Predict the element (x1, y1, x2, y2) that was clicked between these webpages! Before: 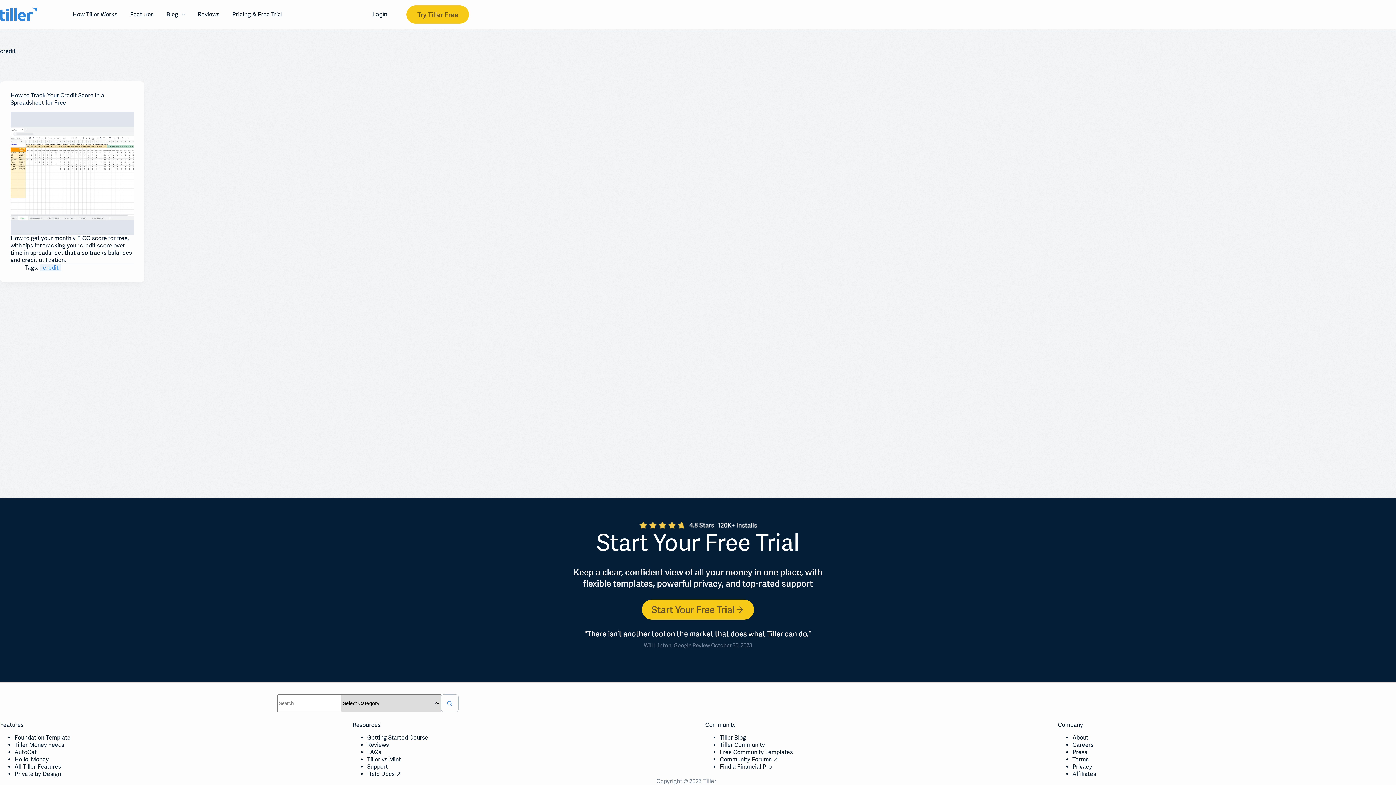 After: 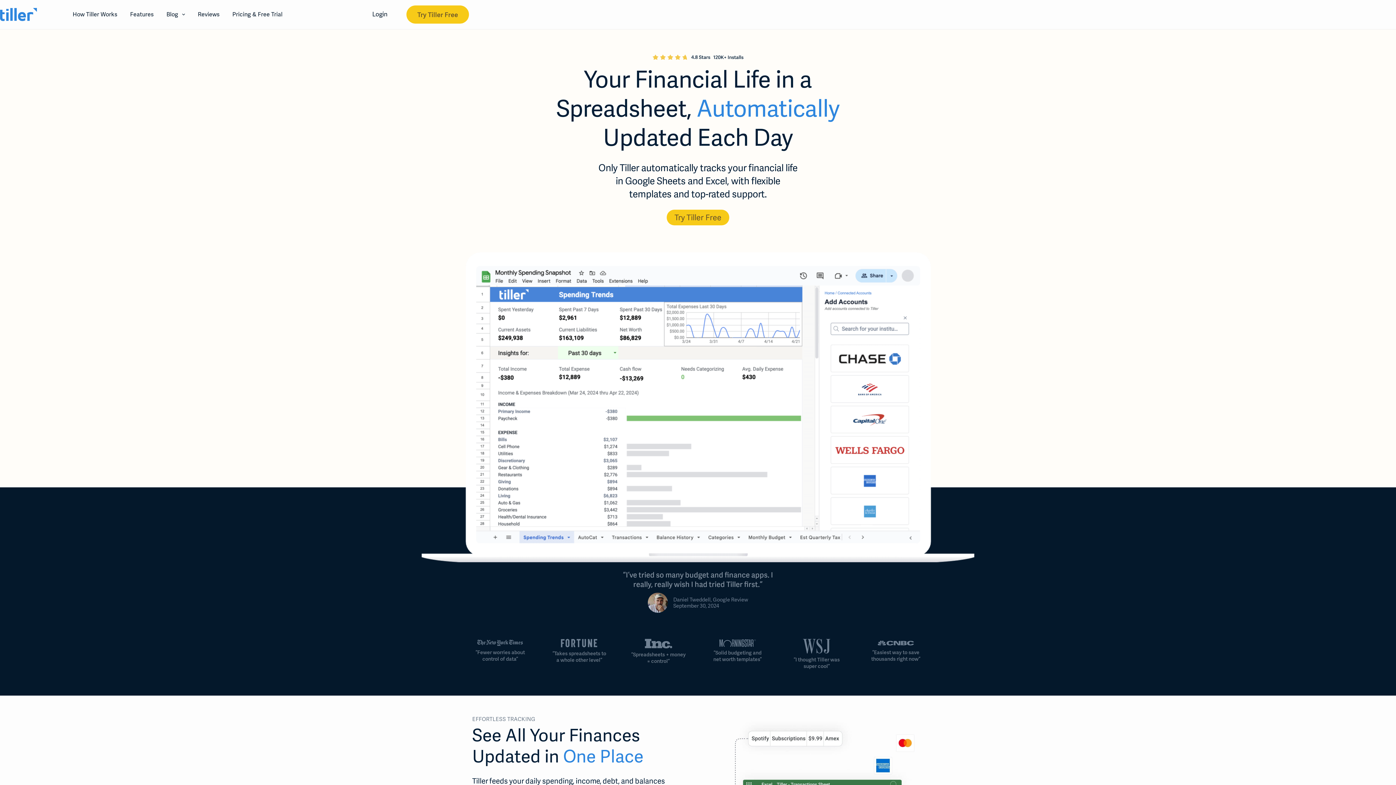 Action: bbox: (0, 8, 37, 21)